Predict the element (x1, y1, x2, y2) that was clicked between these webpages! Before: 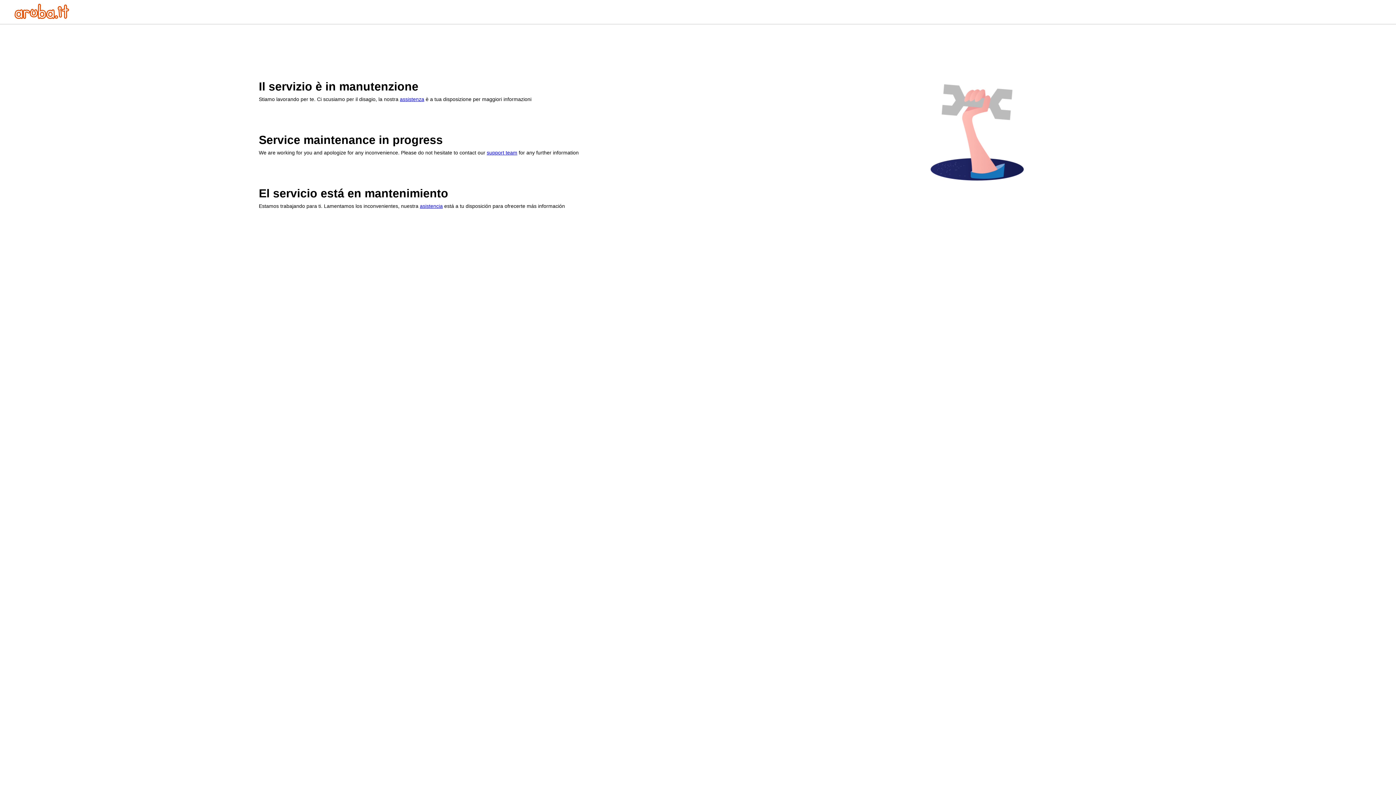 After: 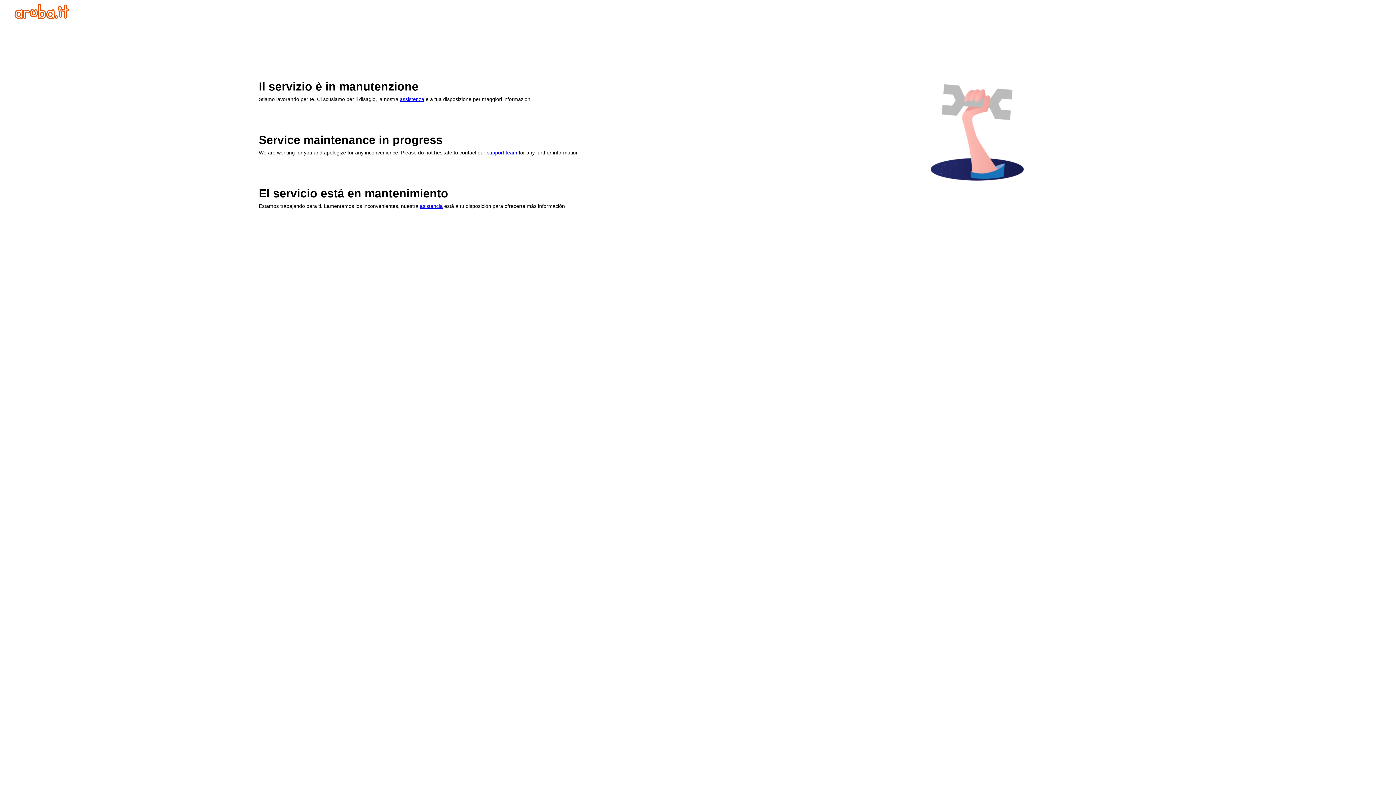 Action: bbox: (14, 13, 69, 20)